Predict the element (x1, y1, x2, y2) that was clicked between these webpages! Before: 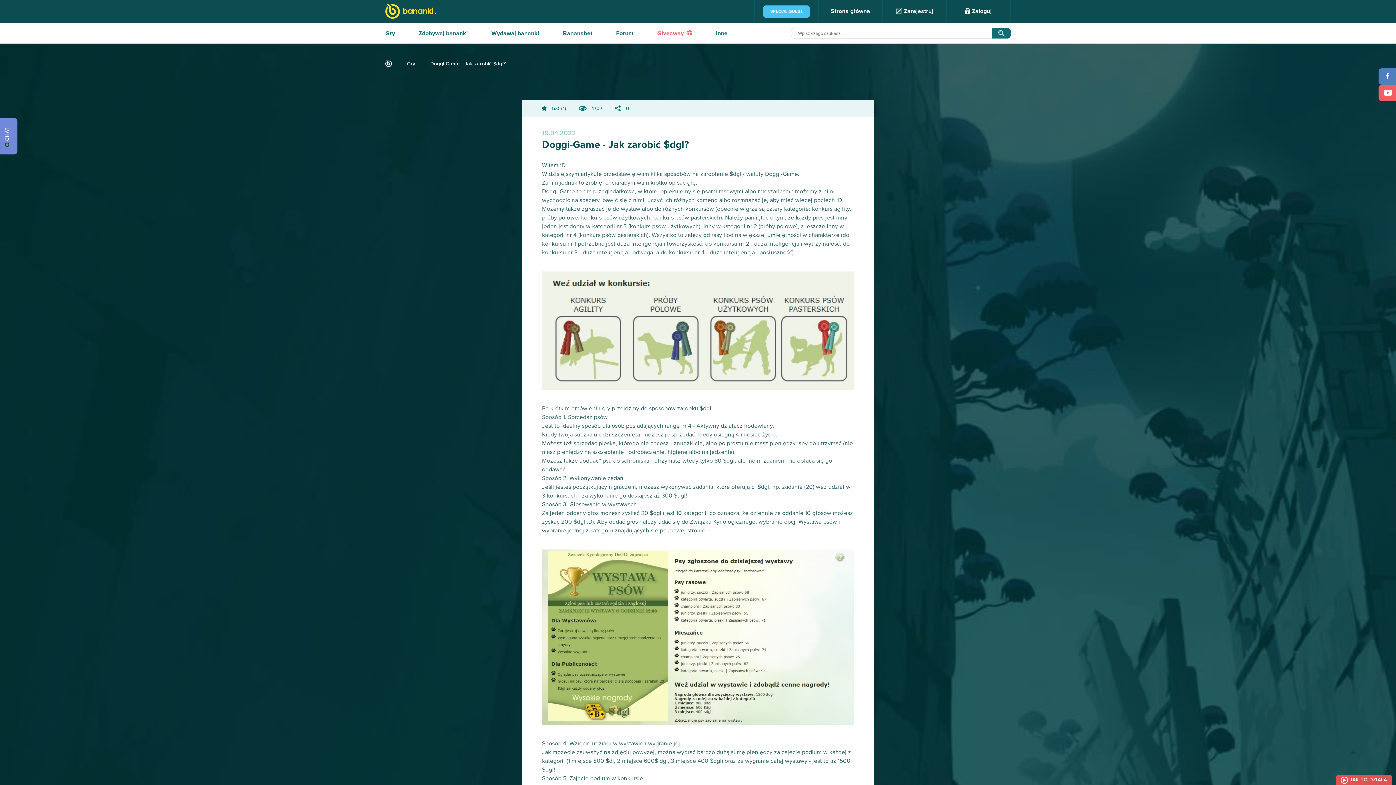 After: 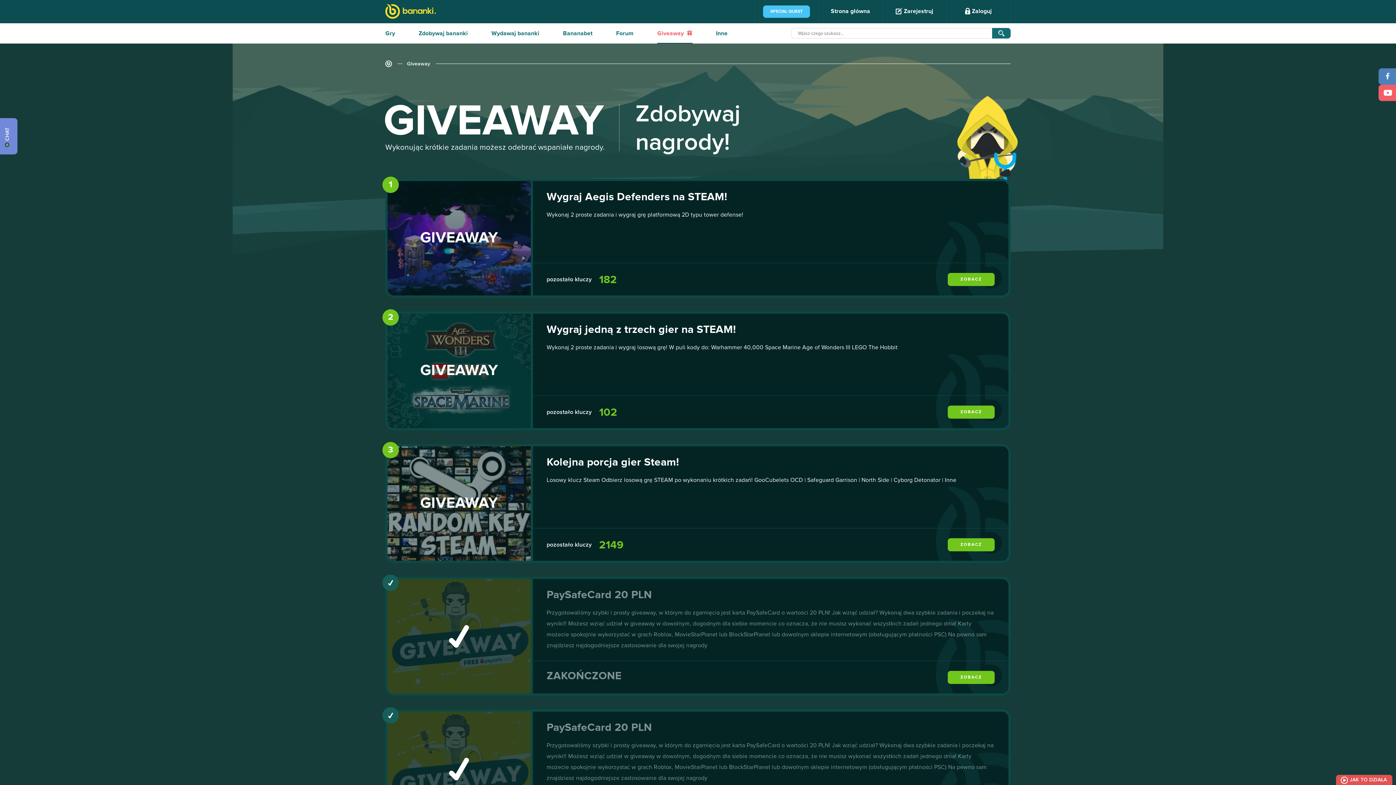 Action: label: Giveaway  bbox: (657, 23, 692, 43)